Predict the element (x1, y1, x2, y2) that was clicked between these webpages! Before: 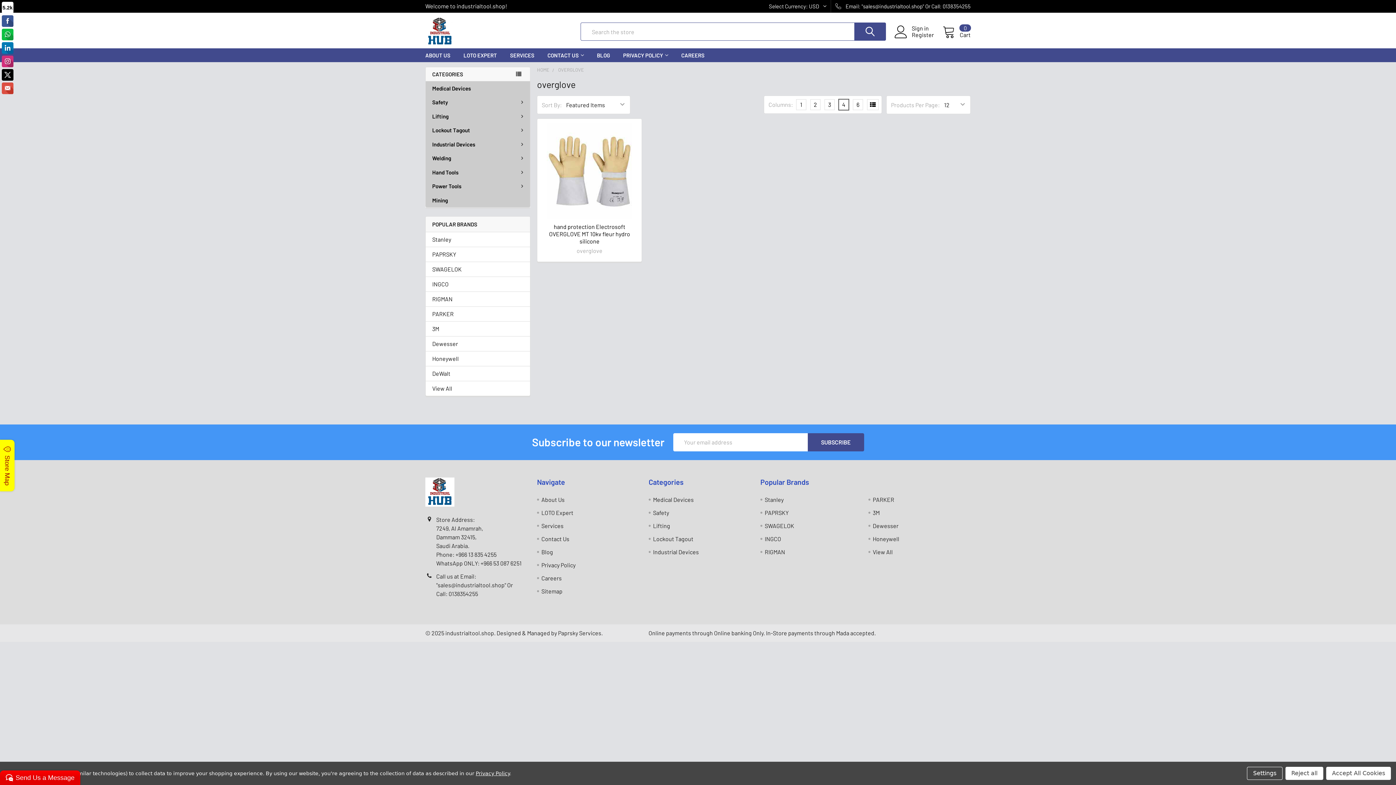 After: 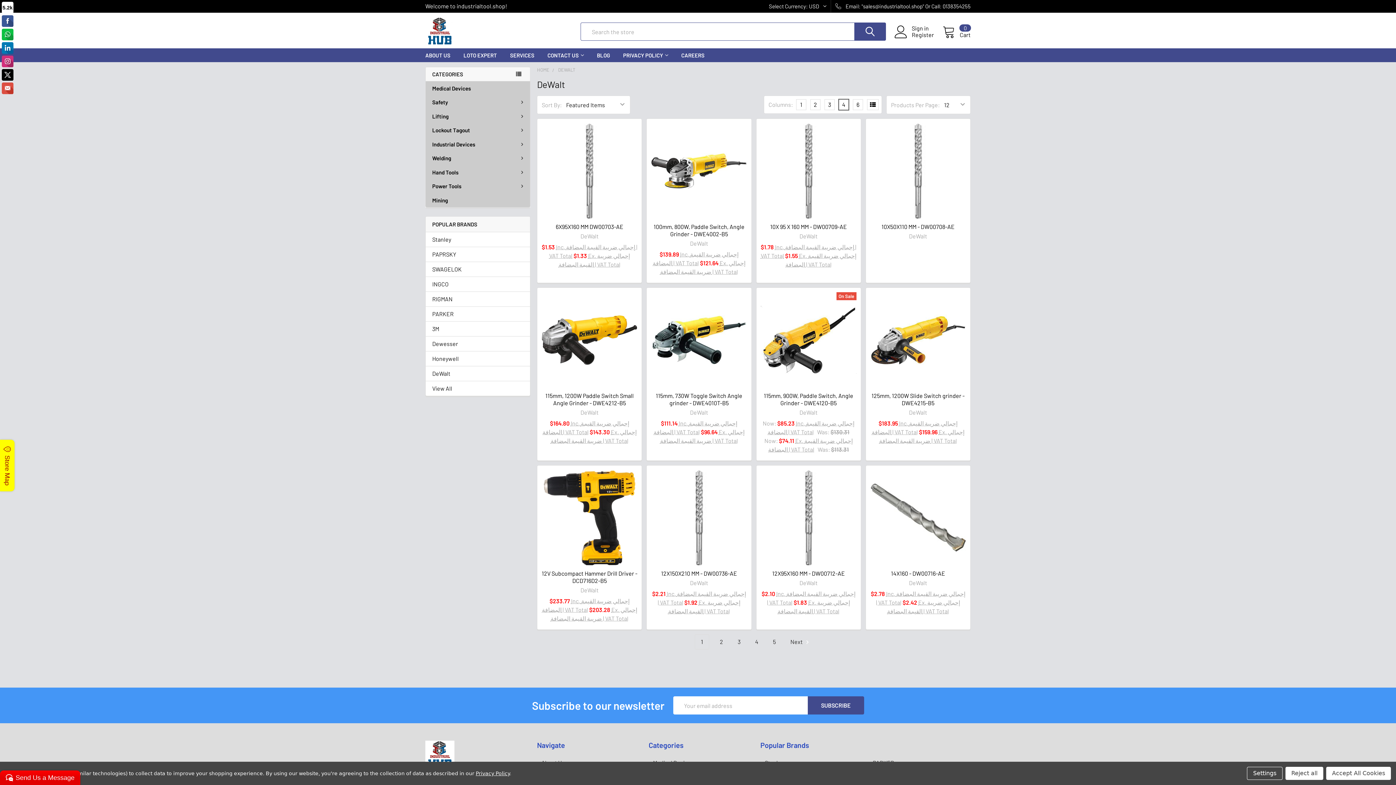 Action: label: DeWalt bbox: (432, 369, 523, 378)